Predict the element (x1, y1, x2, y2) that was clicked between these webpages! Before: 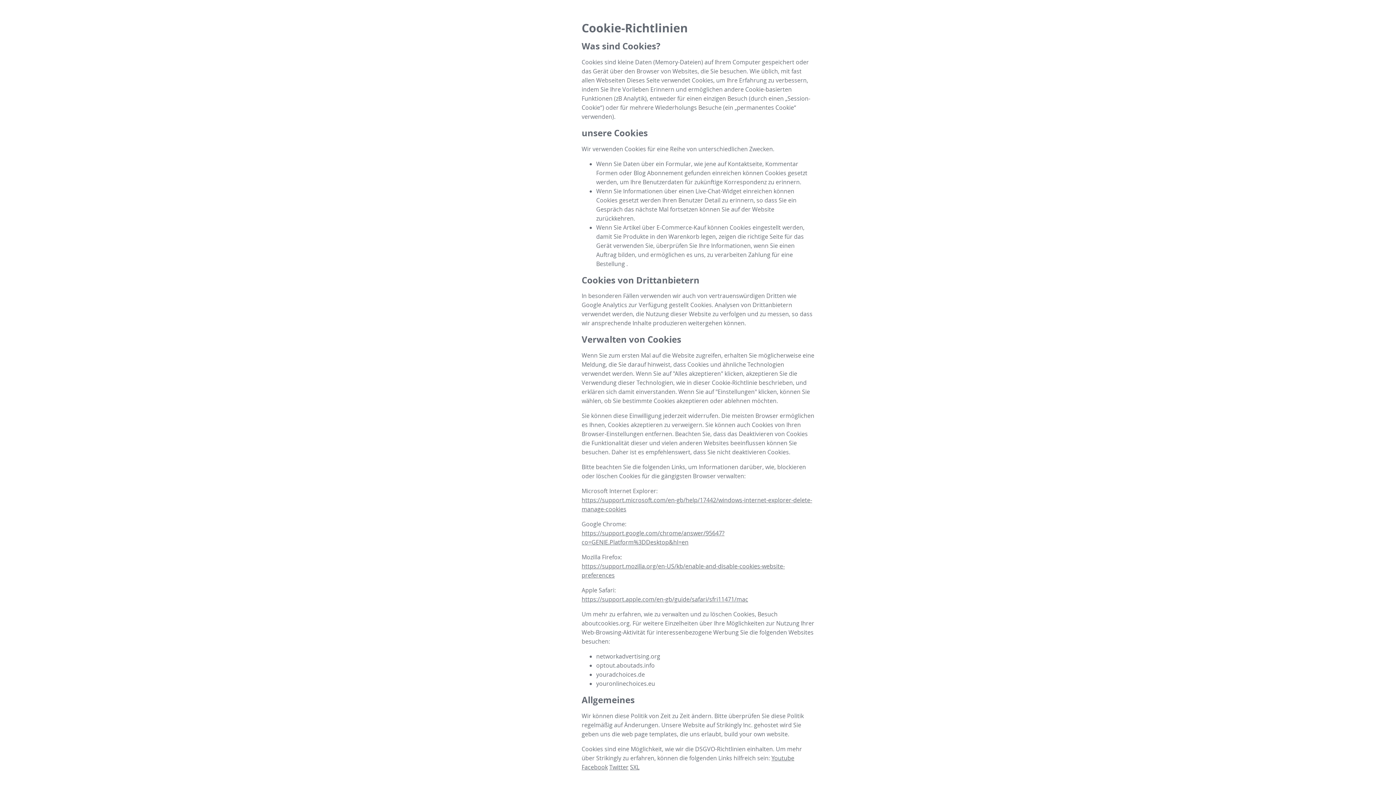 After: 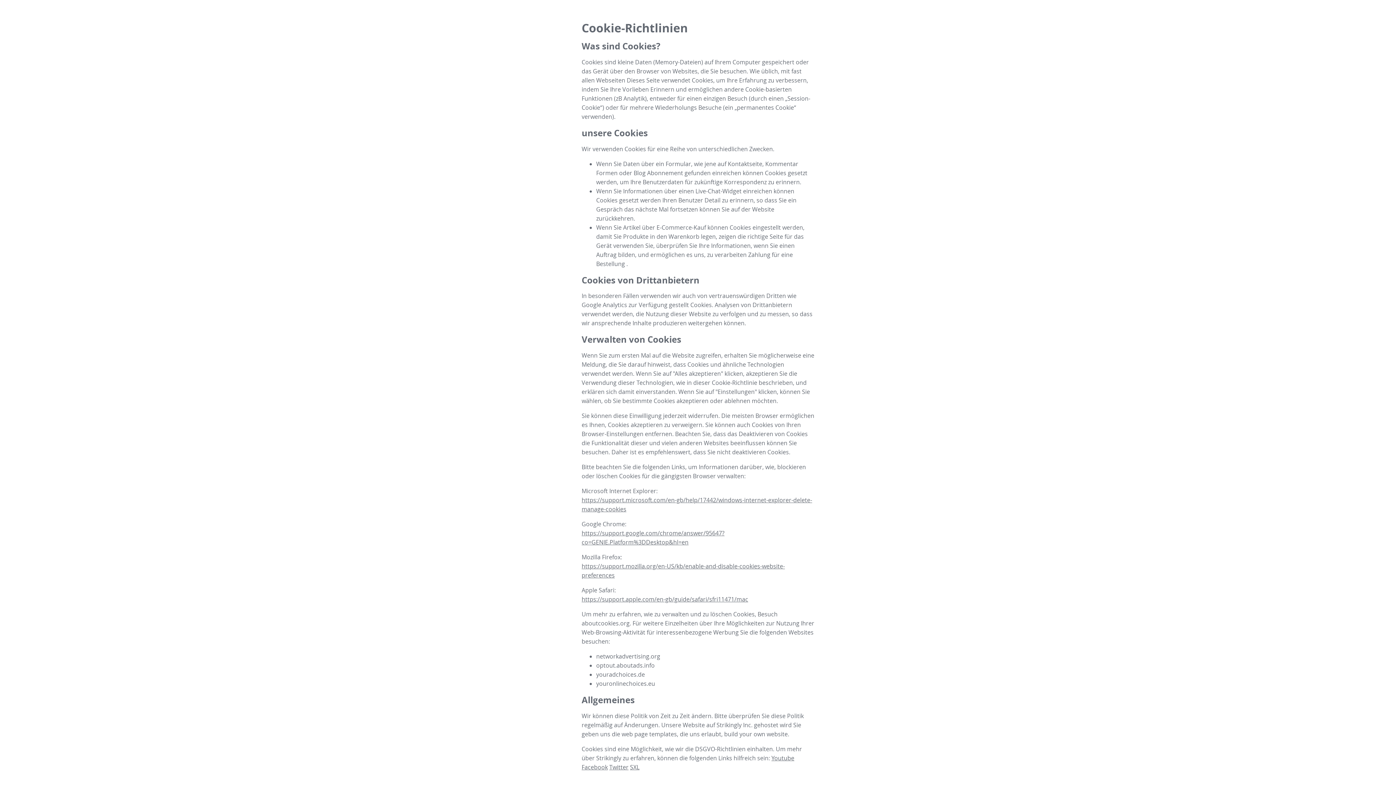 Action: bbox: (609, 763, 628, 771) label: Twitter